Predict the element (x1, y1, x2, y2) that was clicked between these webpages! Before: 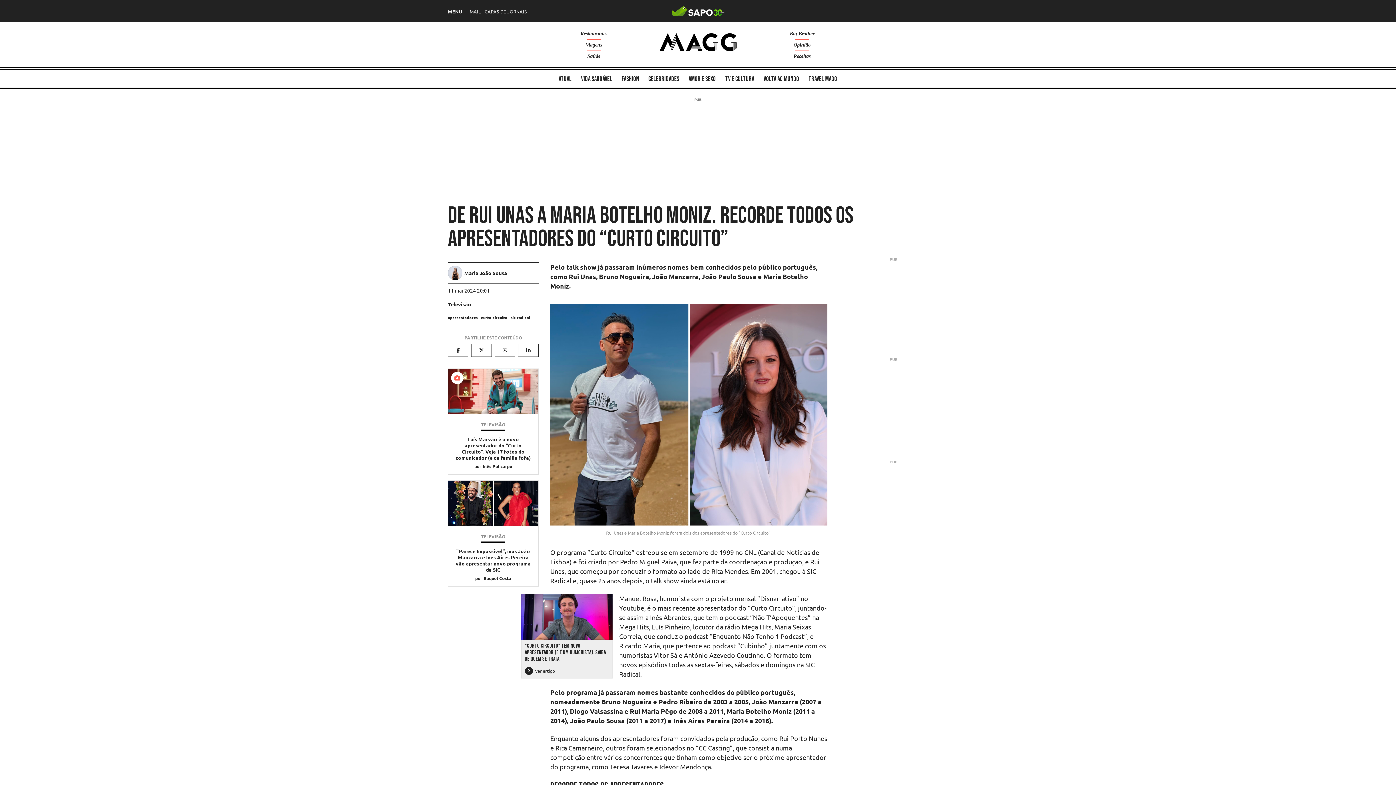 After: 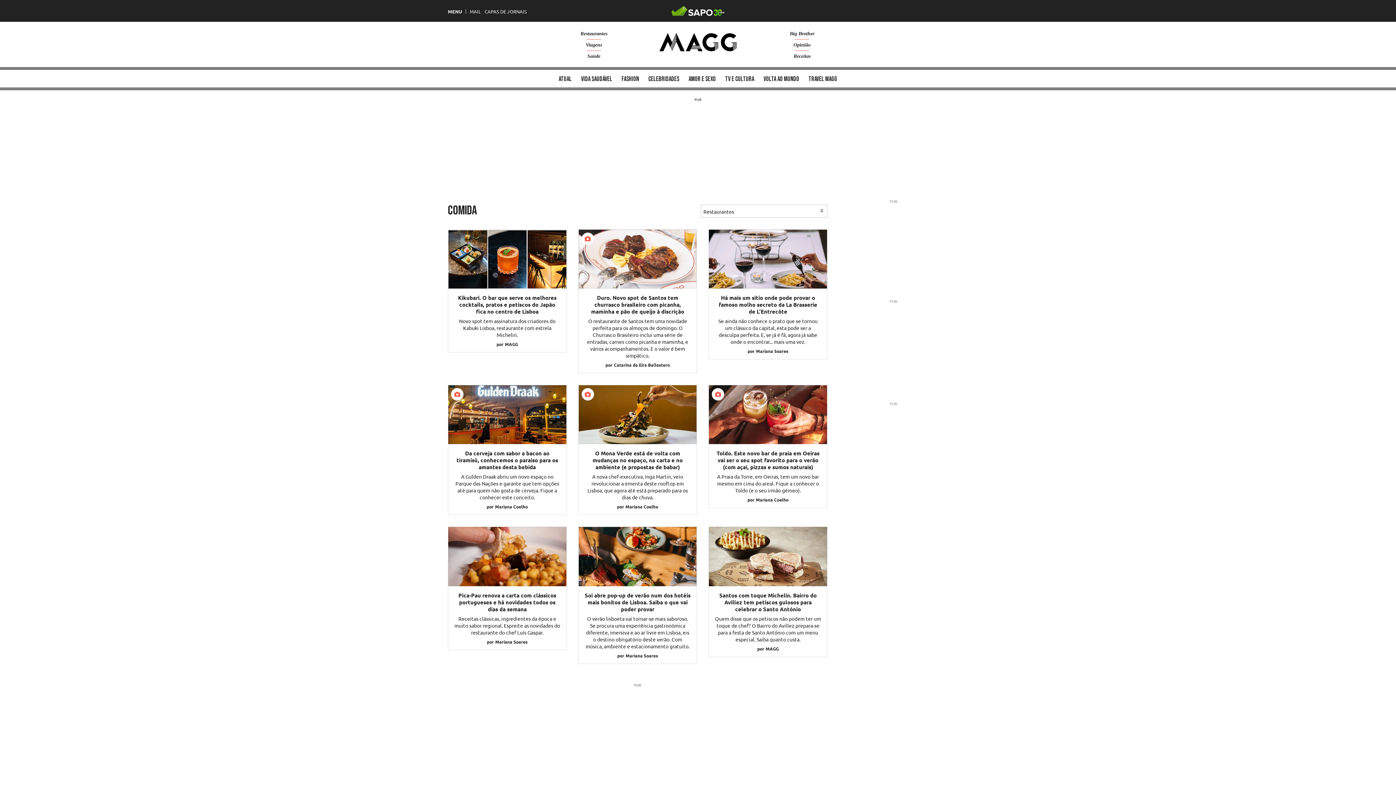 Action: label: Restaurantes bbox: (580, 30, 607, 36)